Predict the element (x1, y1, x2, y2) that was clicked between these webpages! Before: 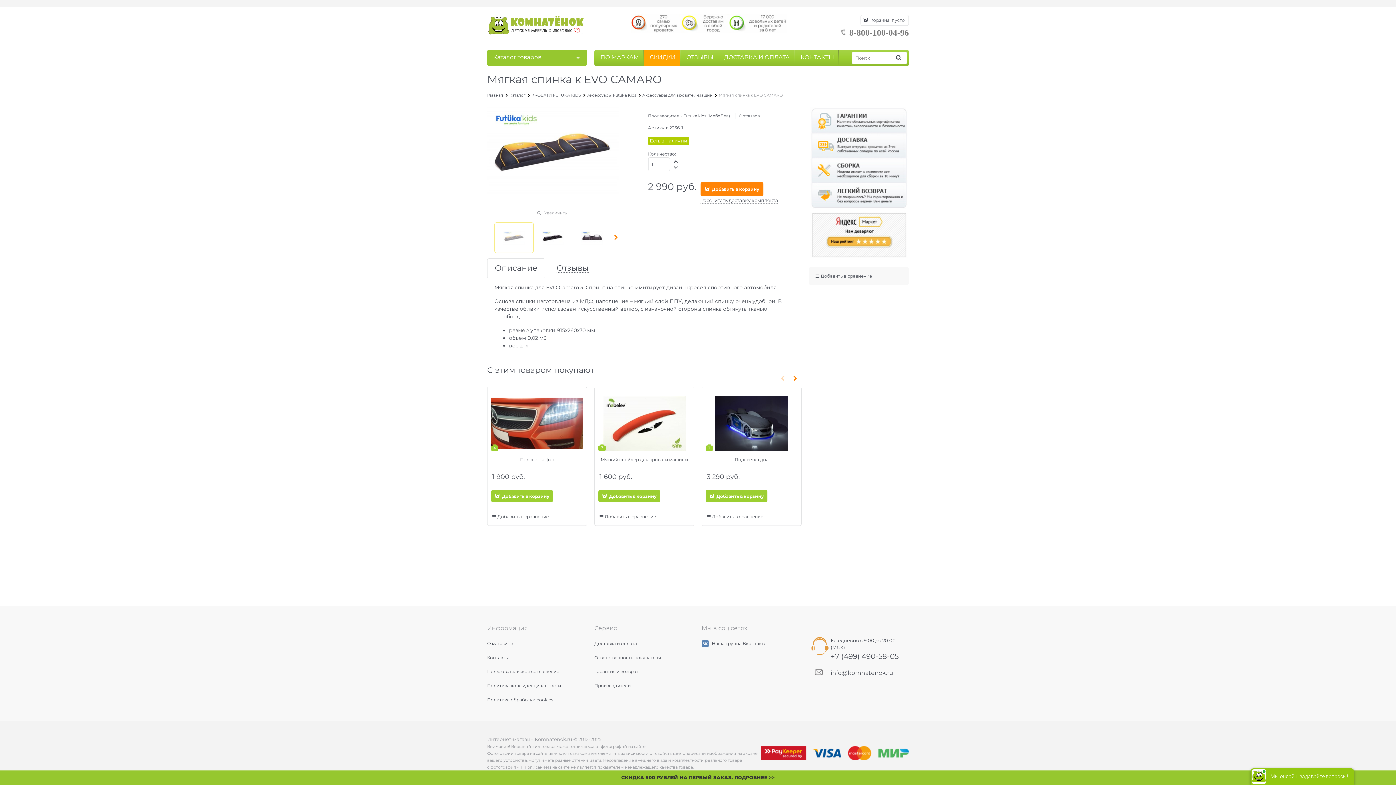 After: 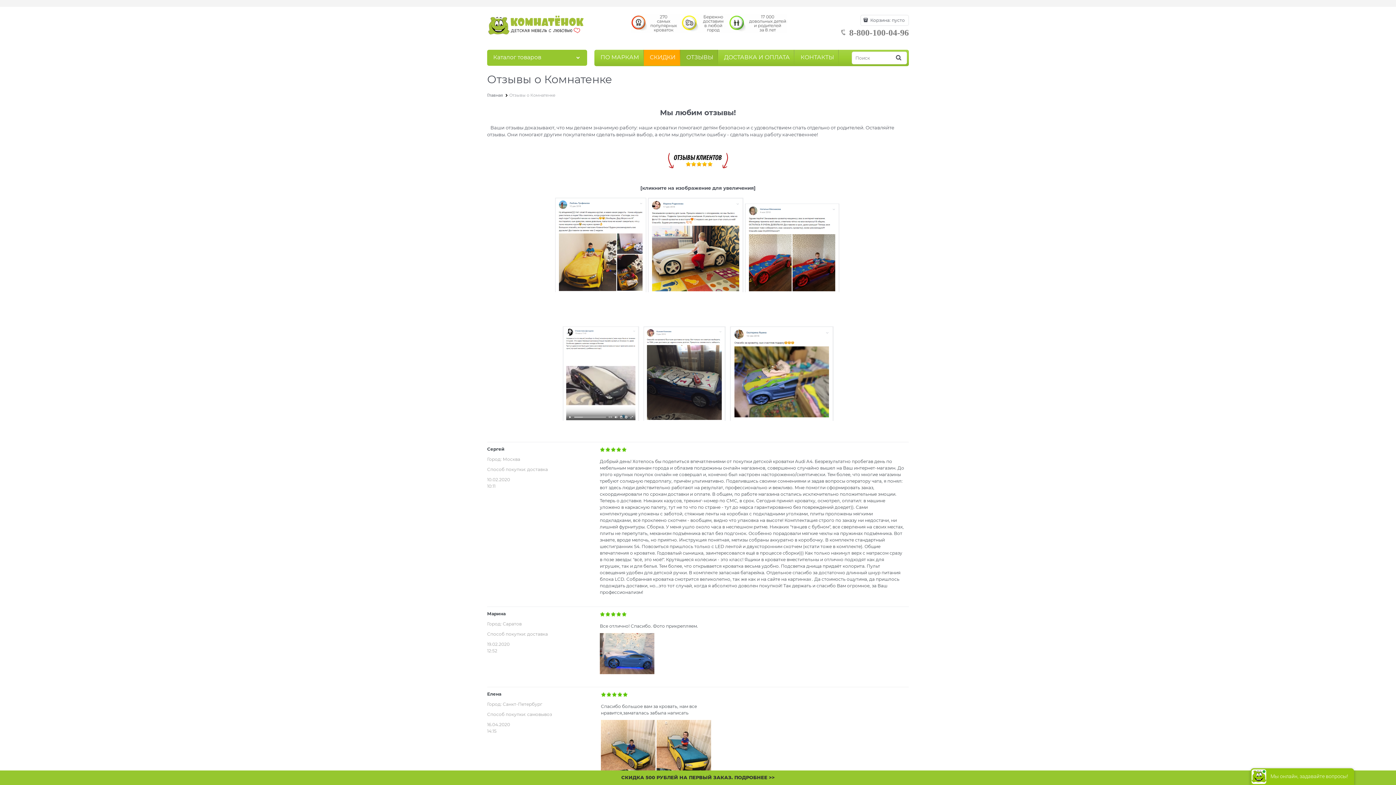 Action: label:  ОТЗЫВЫ bbox: (680, 49, 718, 65)